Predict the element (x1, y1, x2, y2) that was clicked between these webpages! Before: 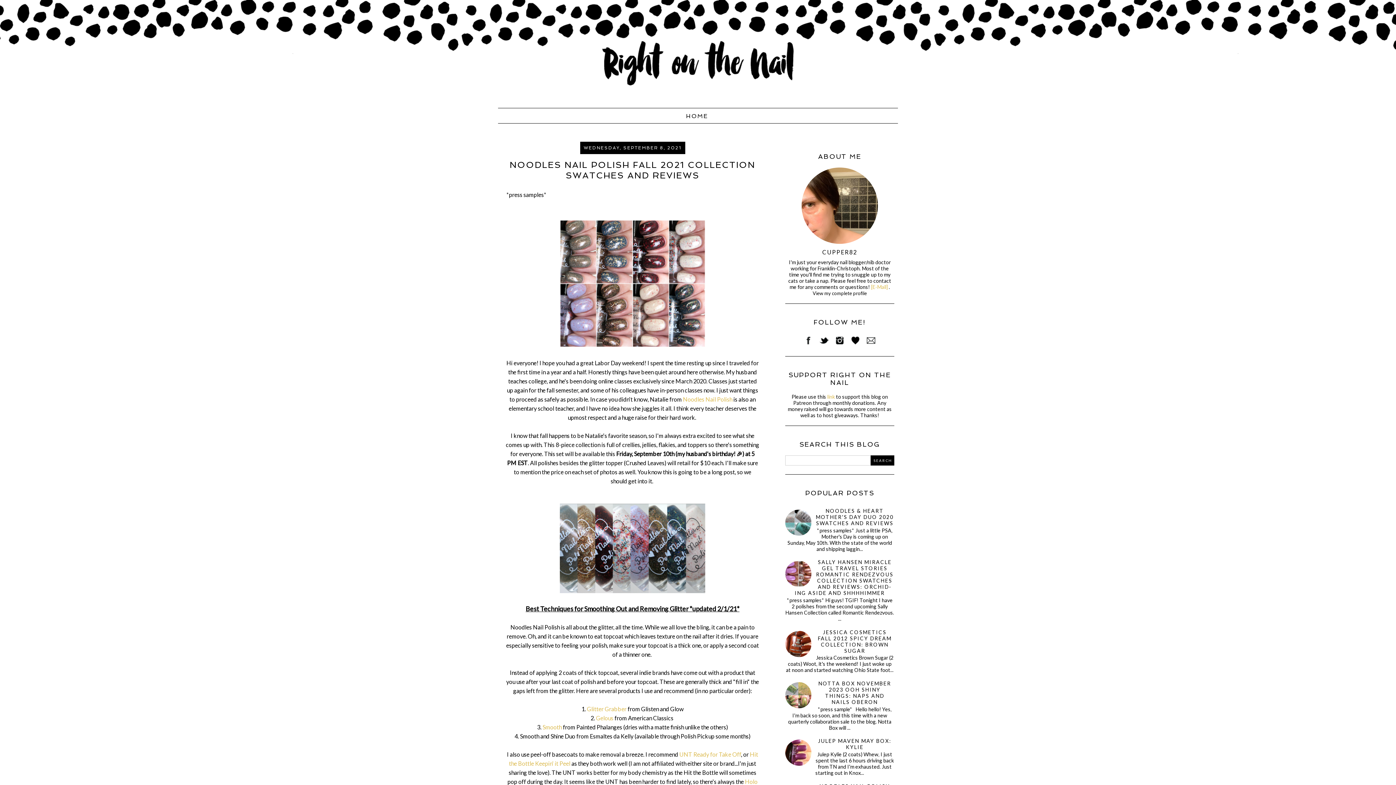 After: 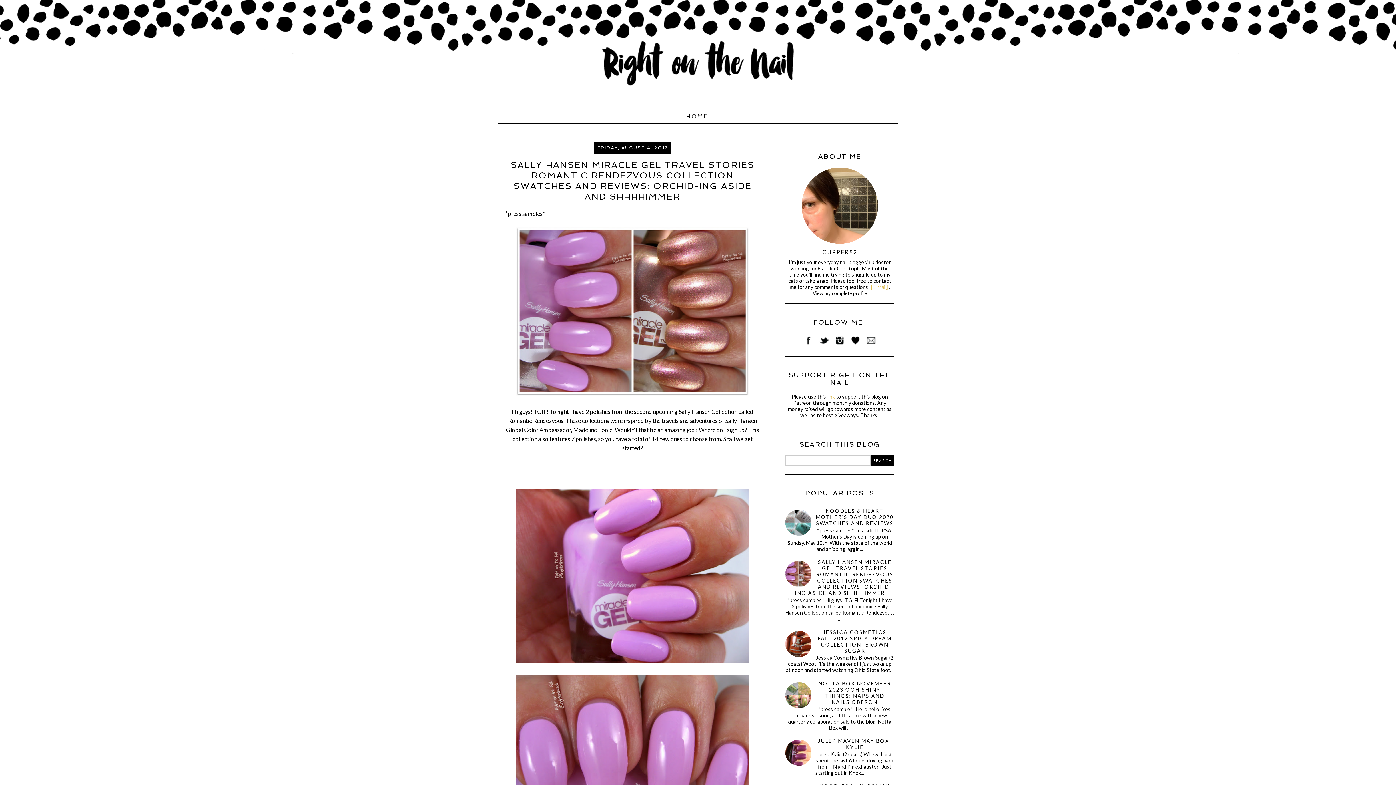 Action: bbox: (794, 559, 893, 596) label: SALLY HANSEN MIRACLE GEL TRAVEL STORIES ROMANTIC RENDEZVOUS COLLECTION SWATCHES AND REVIEWS: ORCHID-ING ASIDE AND SHHHHIMMER